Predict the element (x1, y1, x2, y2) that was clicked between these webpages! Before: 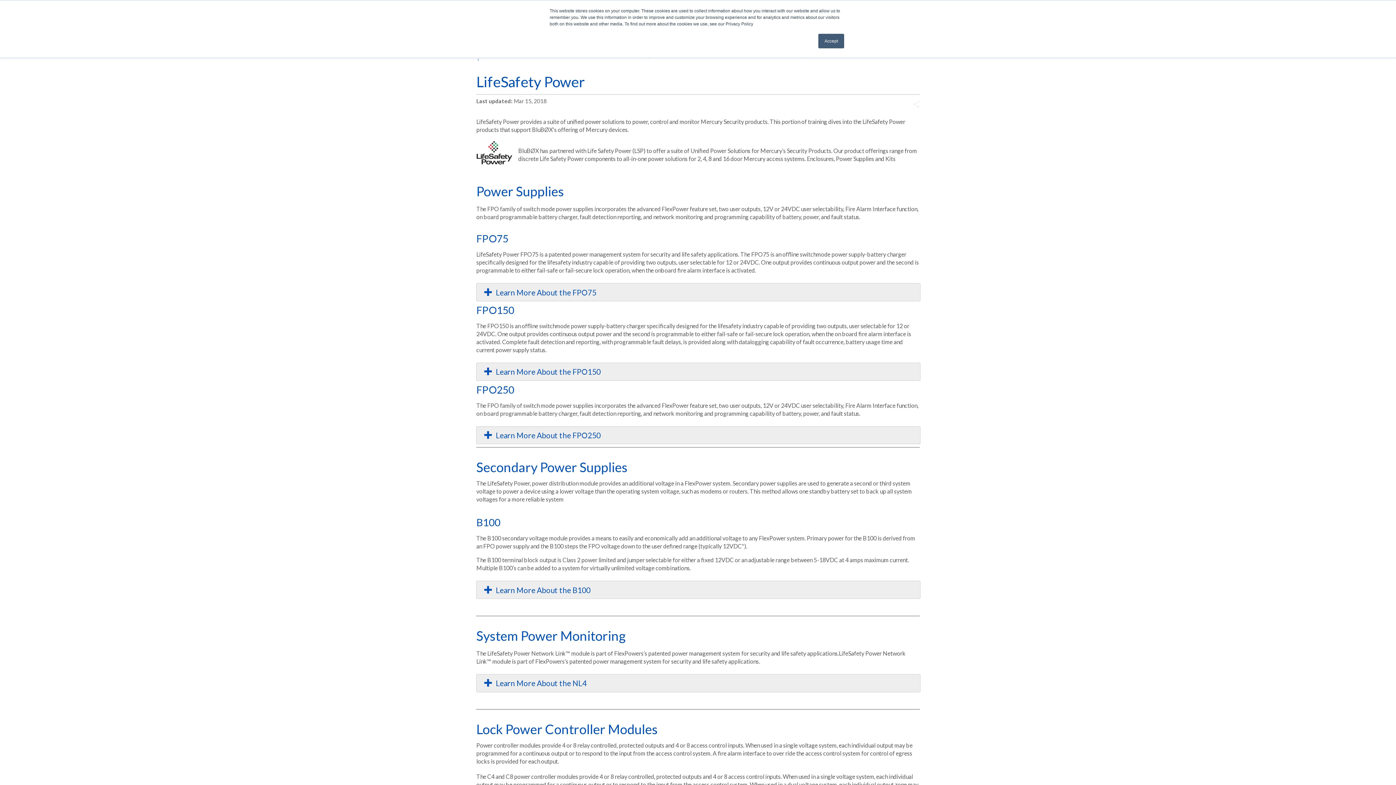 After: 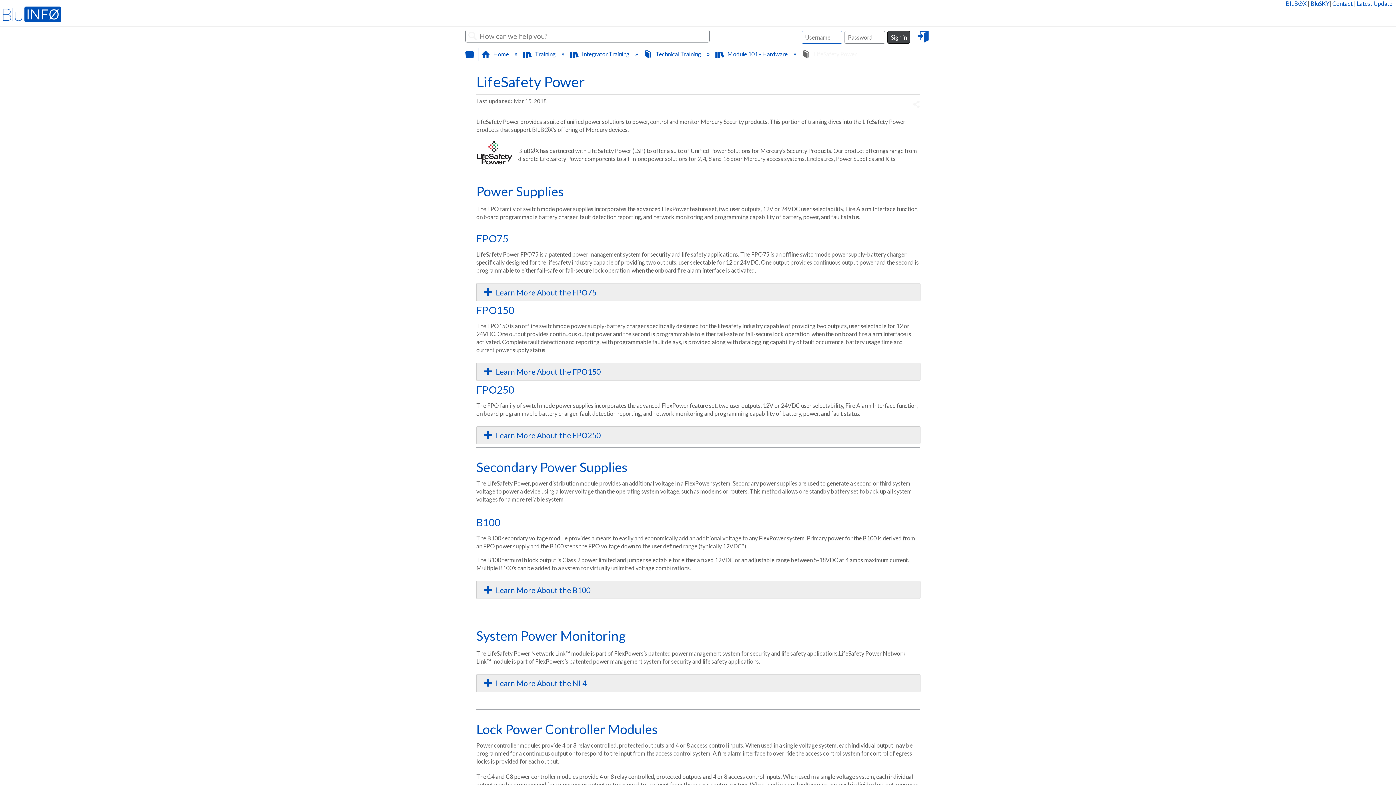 Action: label: Accept bbox: (818, 33, 844, 48)